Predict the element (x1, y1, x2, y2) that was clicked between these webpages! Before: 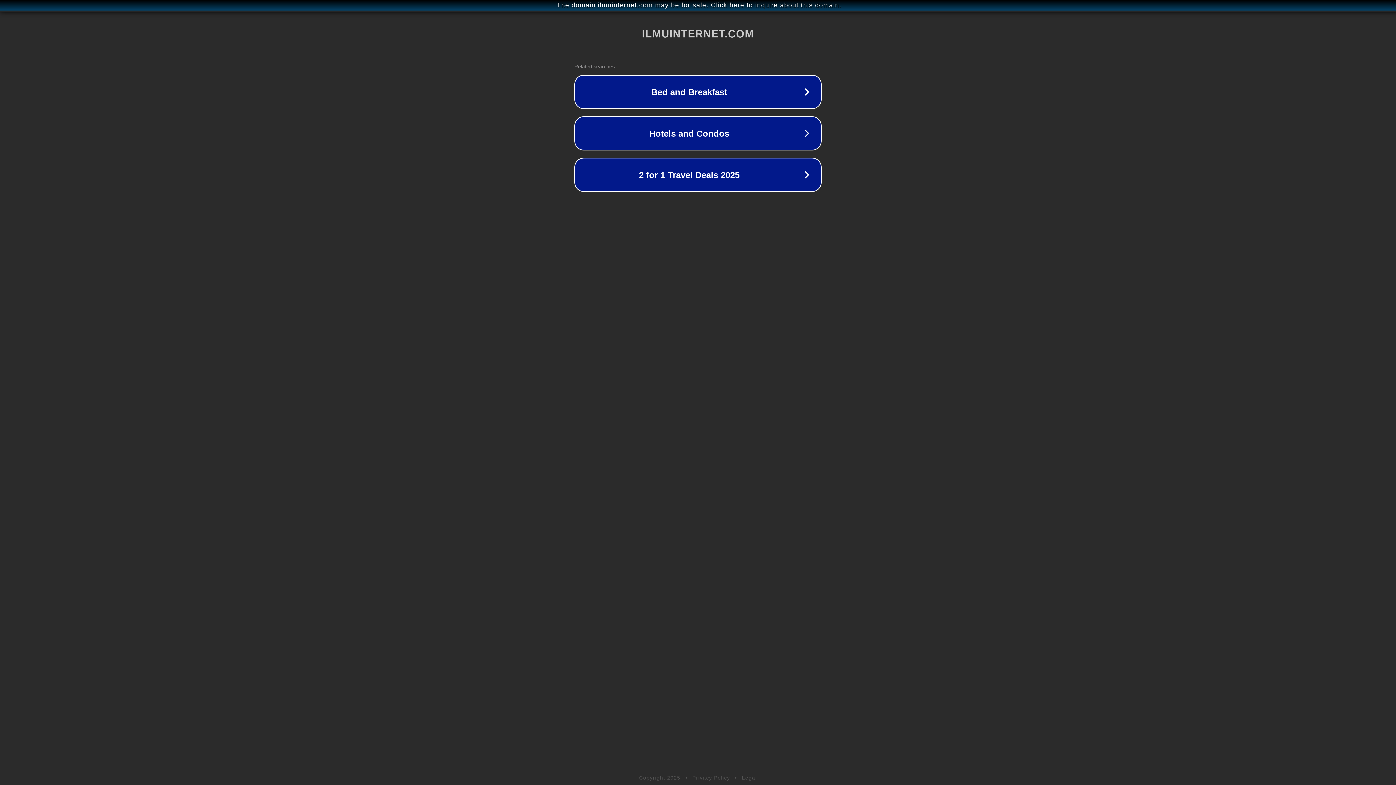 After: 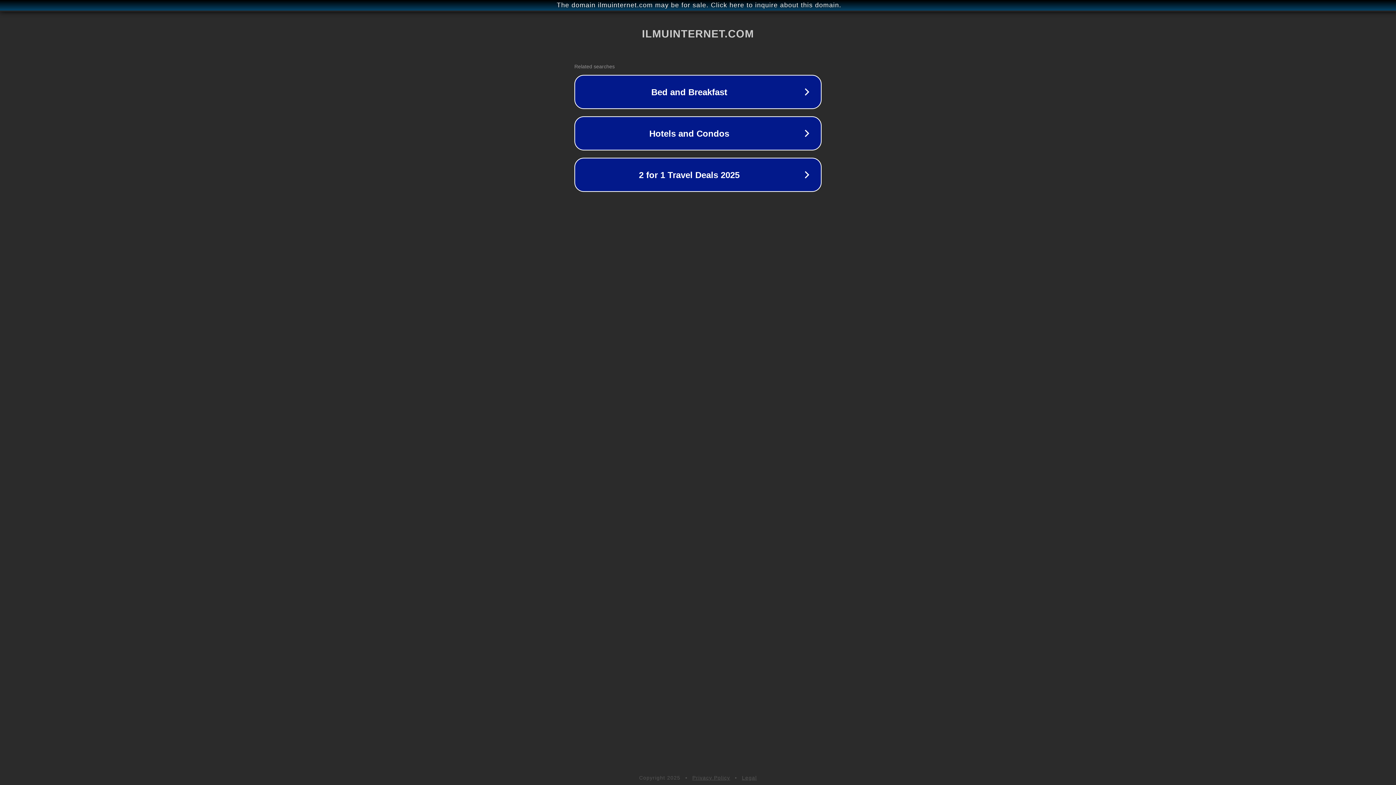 Action: label: Legal bbox: (742, 775, 757, 781)